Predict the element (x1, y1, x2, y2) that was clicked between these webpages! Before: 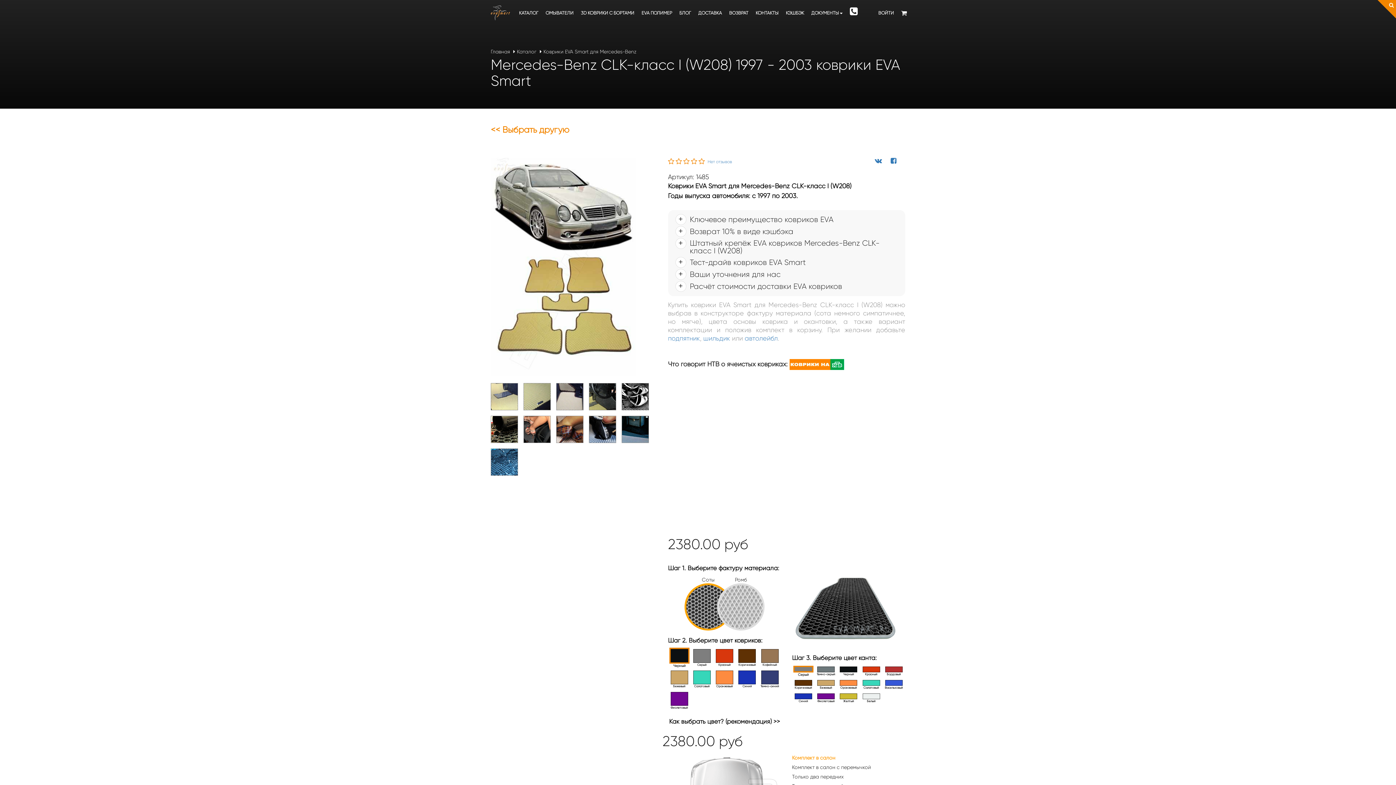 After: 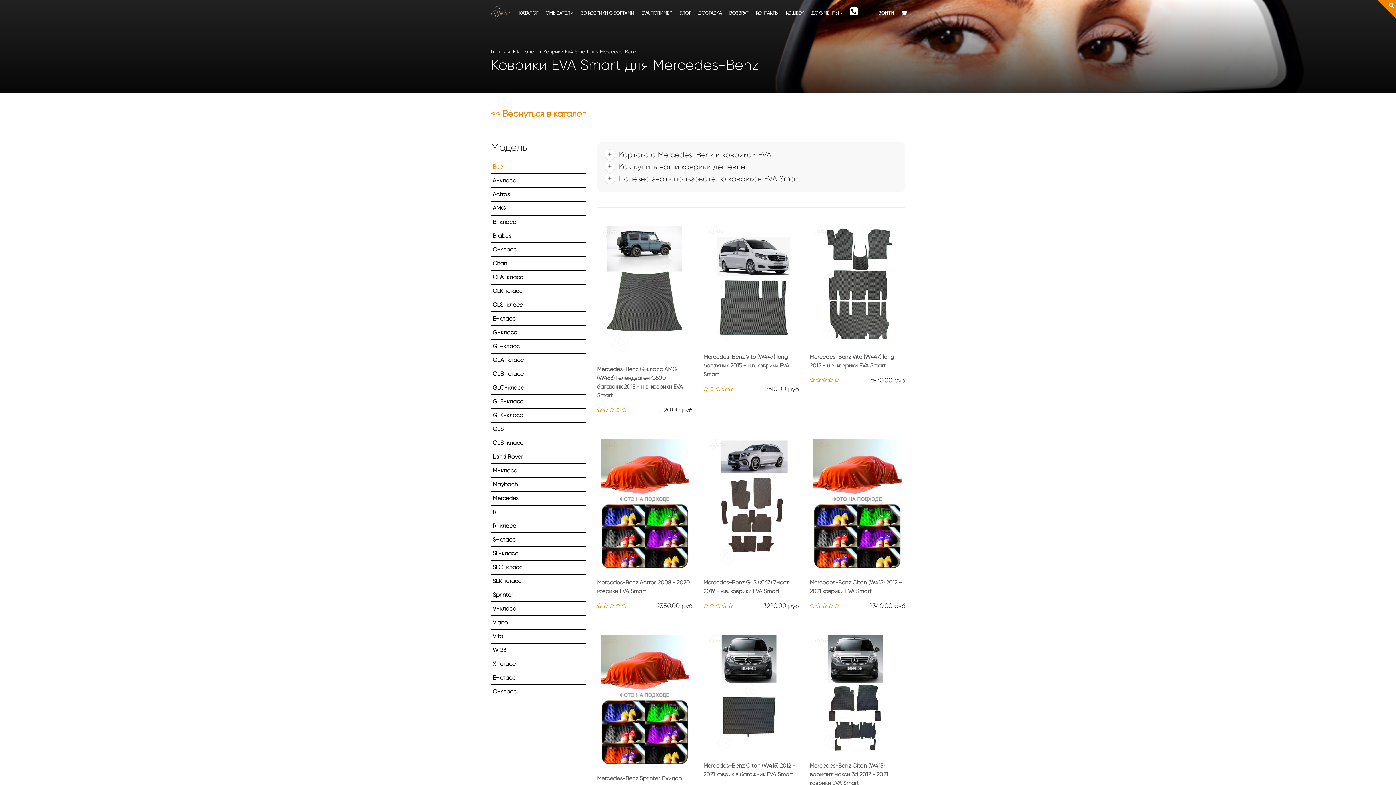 Action: bbox: (543, 48, 636, 54) label: Коврики EVA Smart для Mercedes-Benz